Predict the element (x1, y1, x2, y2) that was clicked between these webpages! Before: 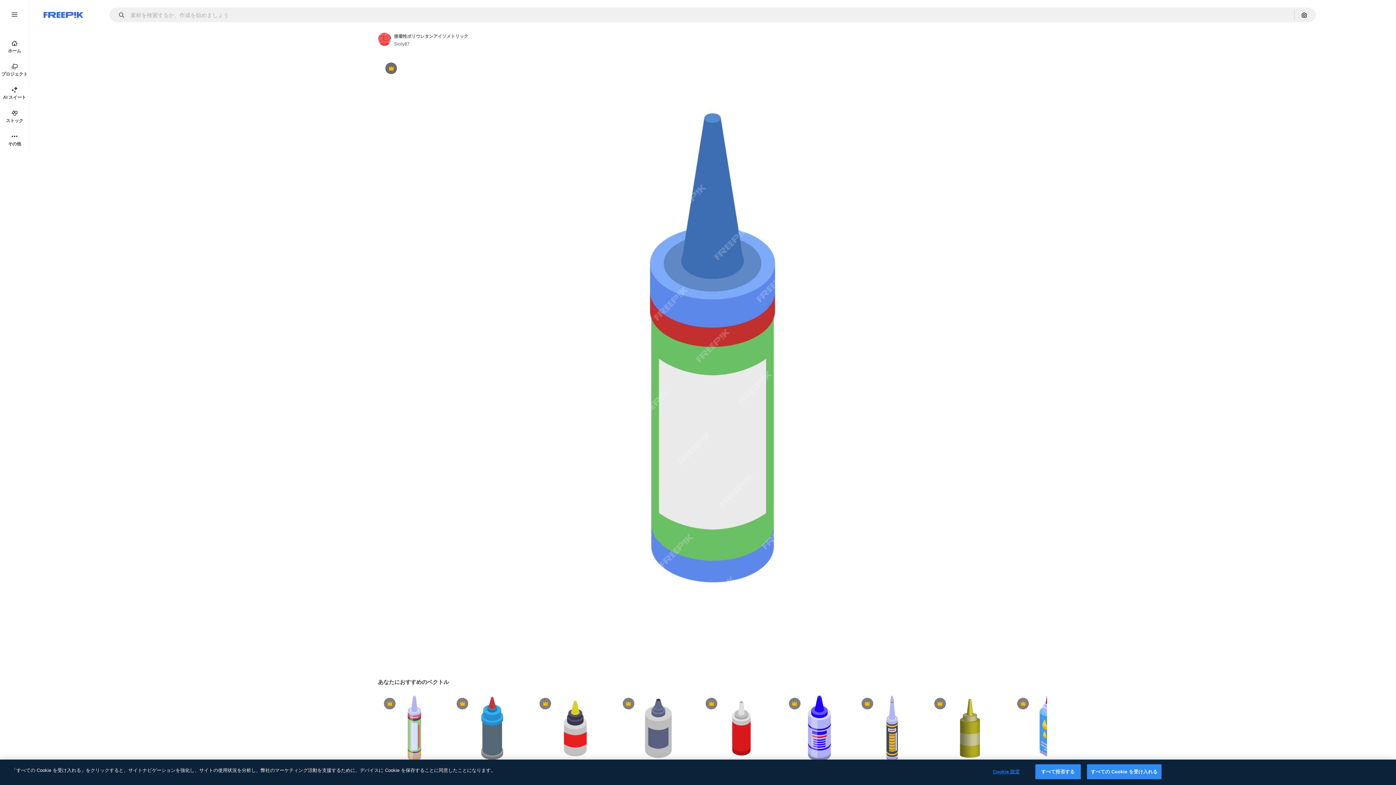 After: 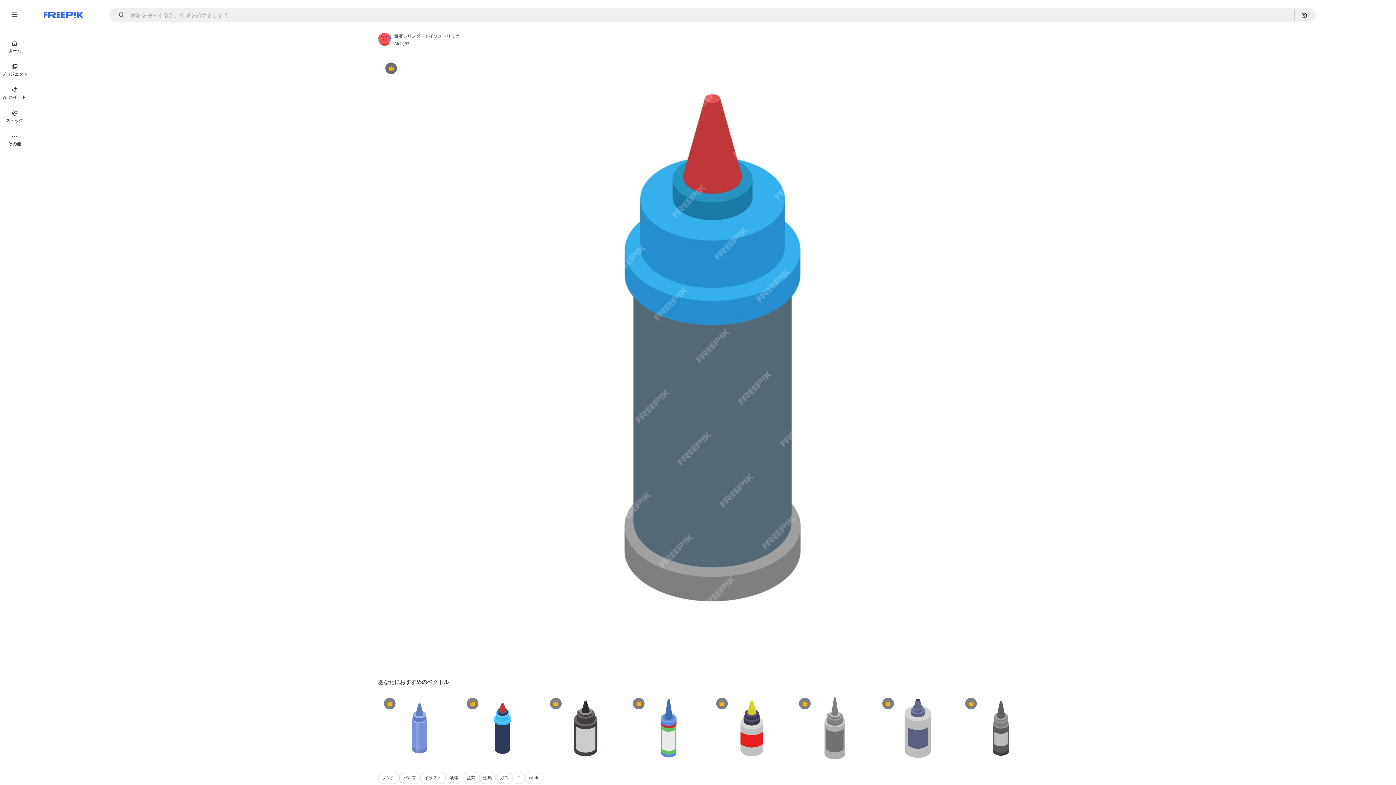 Action: label: Premium bbox: (450, 692, 533, 765)